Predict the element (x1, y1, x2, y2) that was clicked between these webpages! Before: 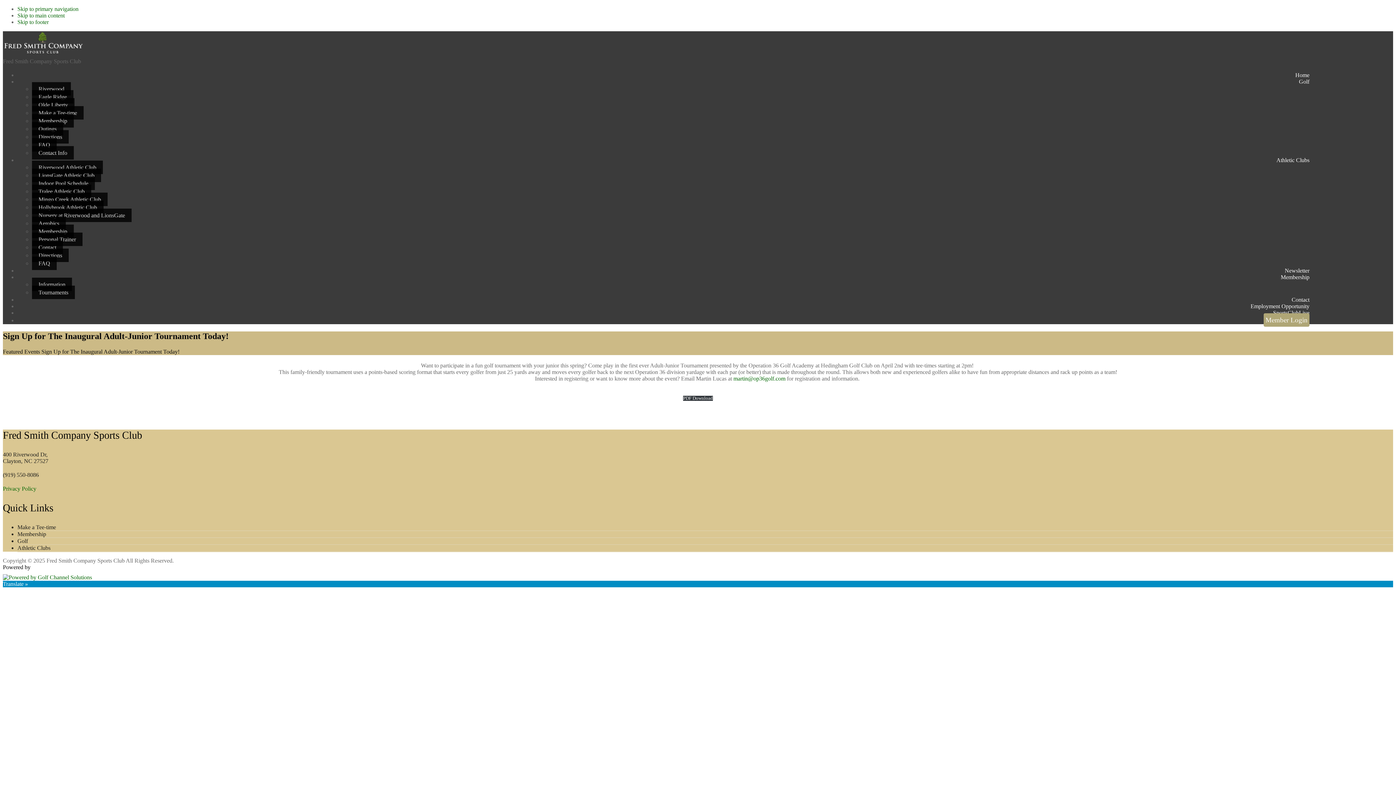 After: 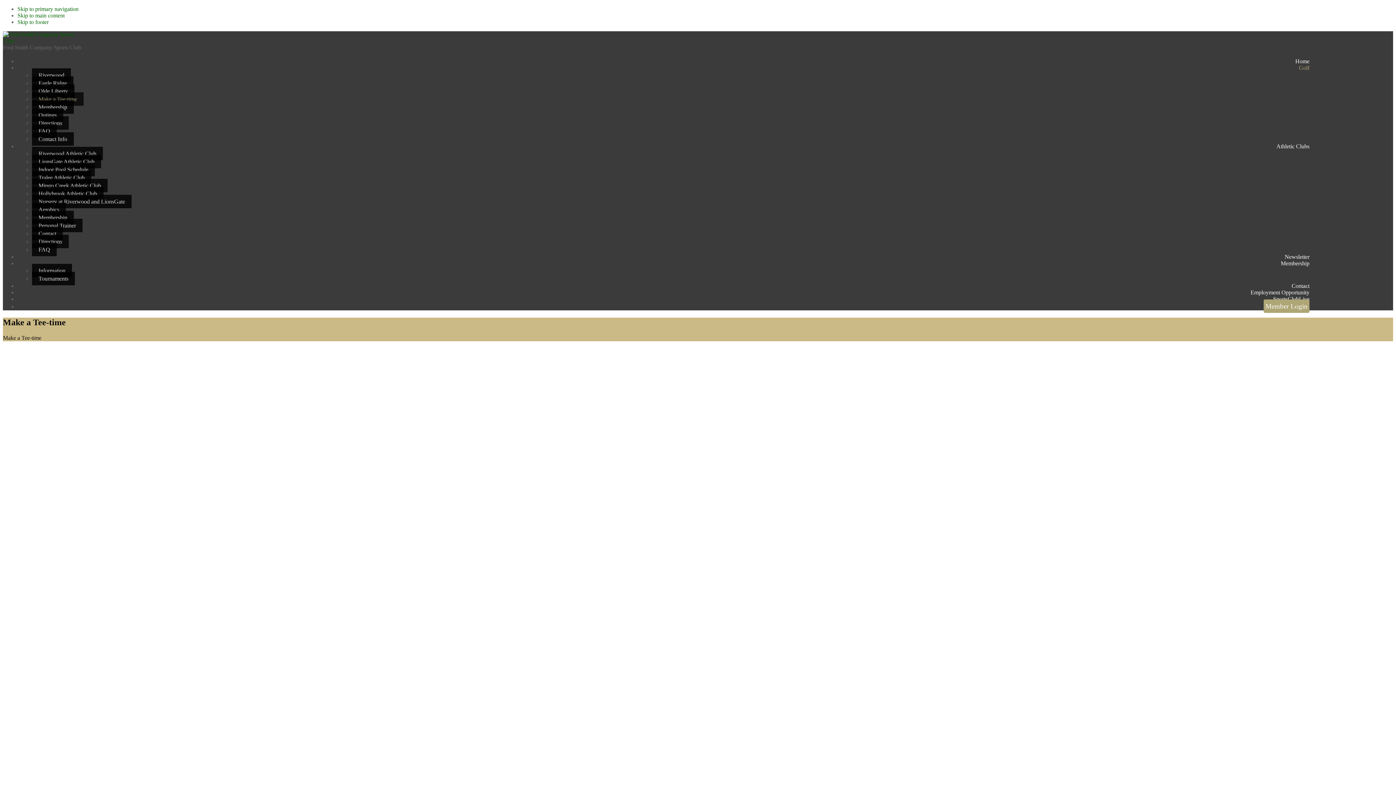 Action: bbox: (17, 524, 56, 530) label: Make a Tee-time